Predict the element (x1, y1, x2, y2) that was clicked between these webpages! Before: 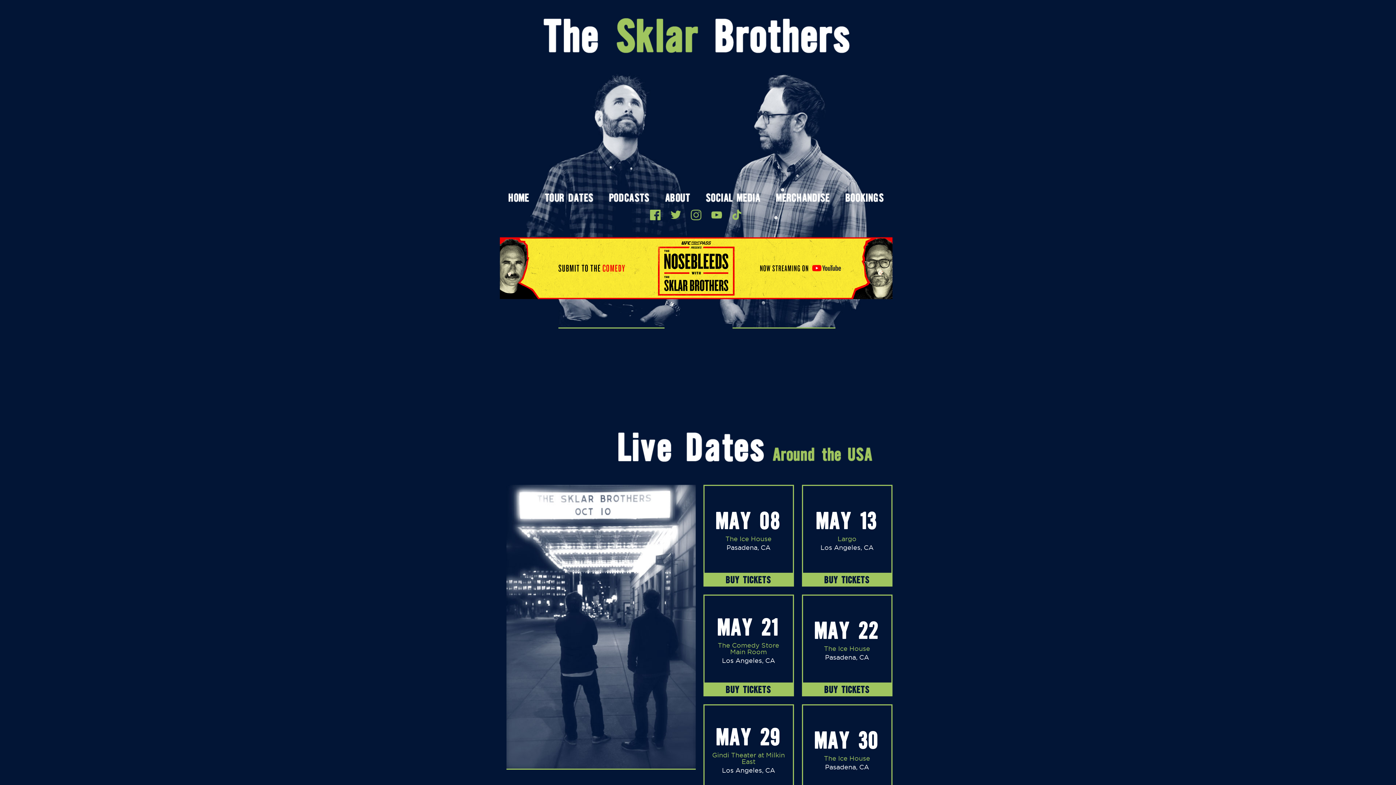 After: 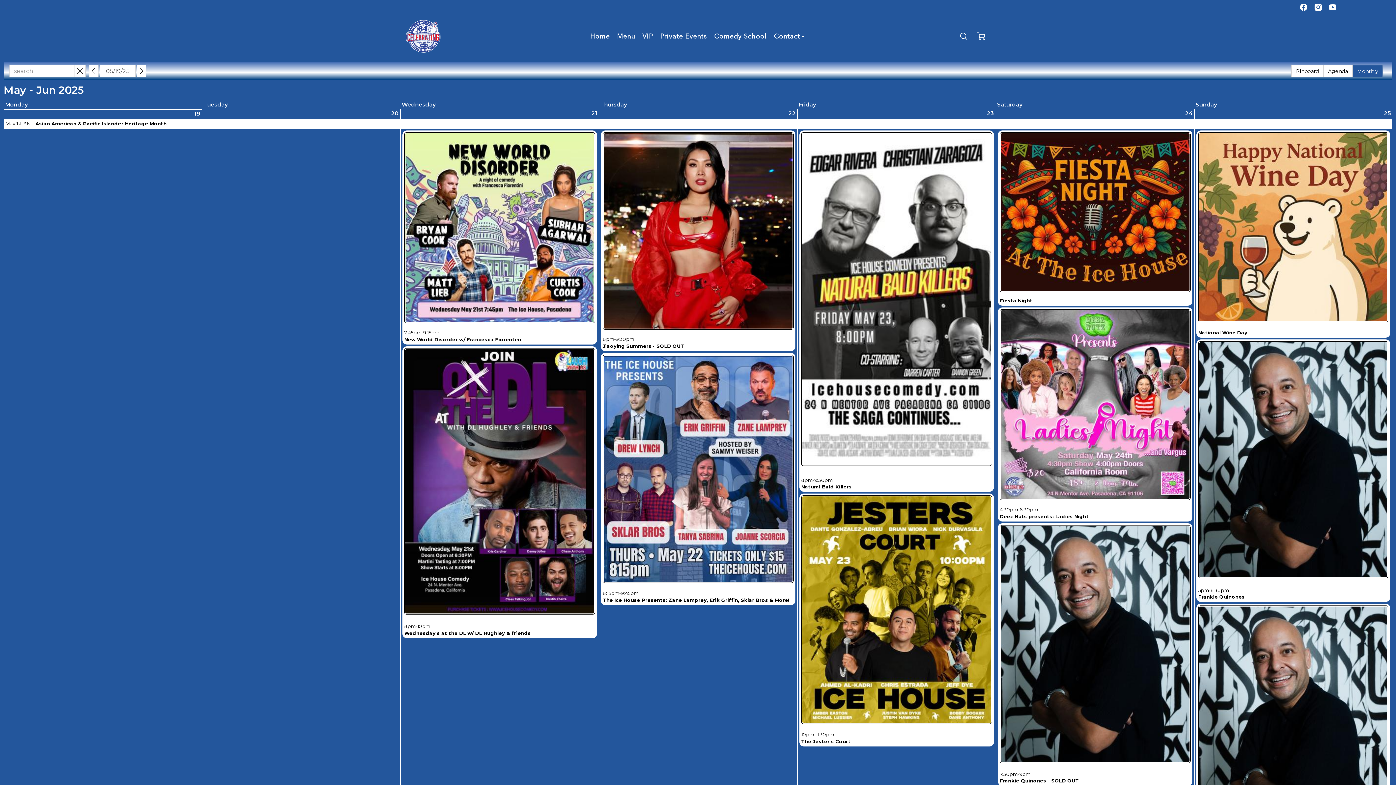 Action: bbox: (824, 684, 869, 695) label: BUY TICKETS